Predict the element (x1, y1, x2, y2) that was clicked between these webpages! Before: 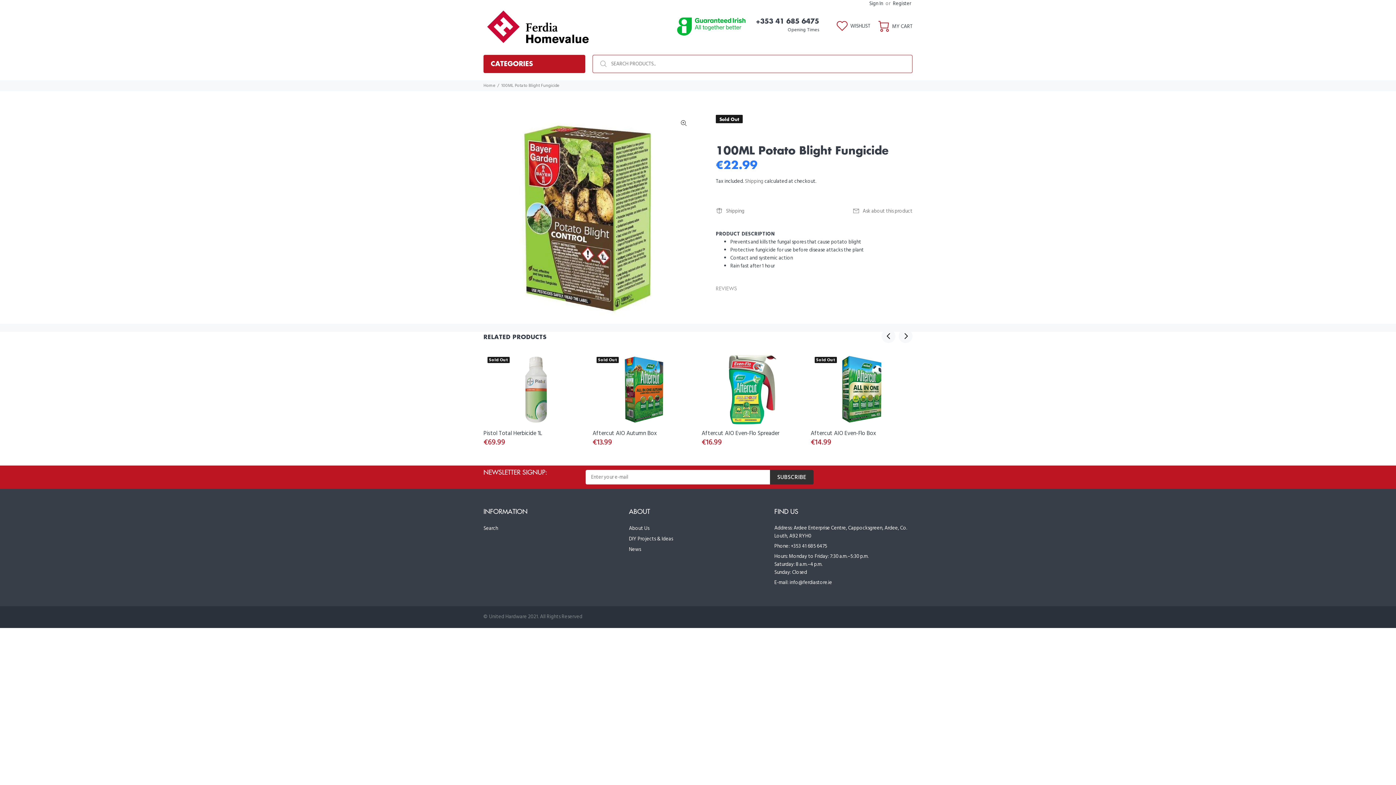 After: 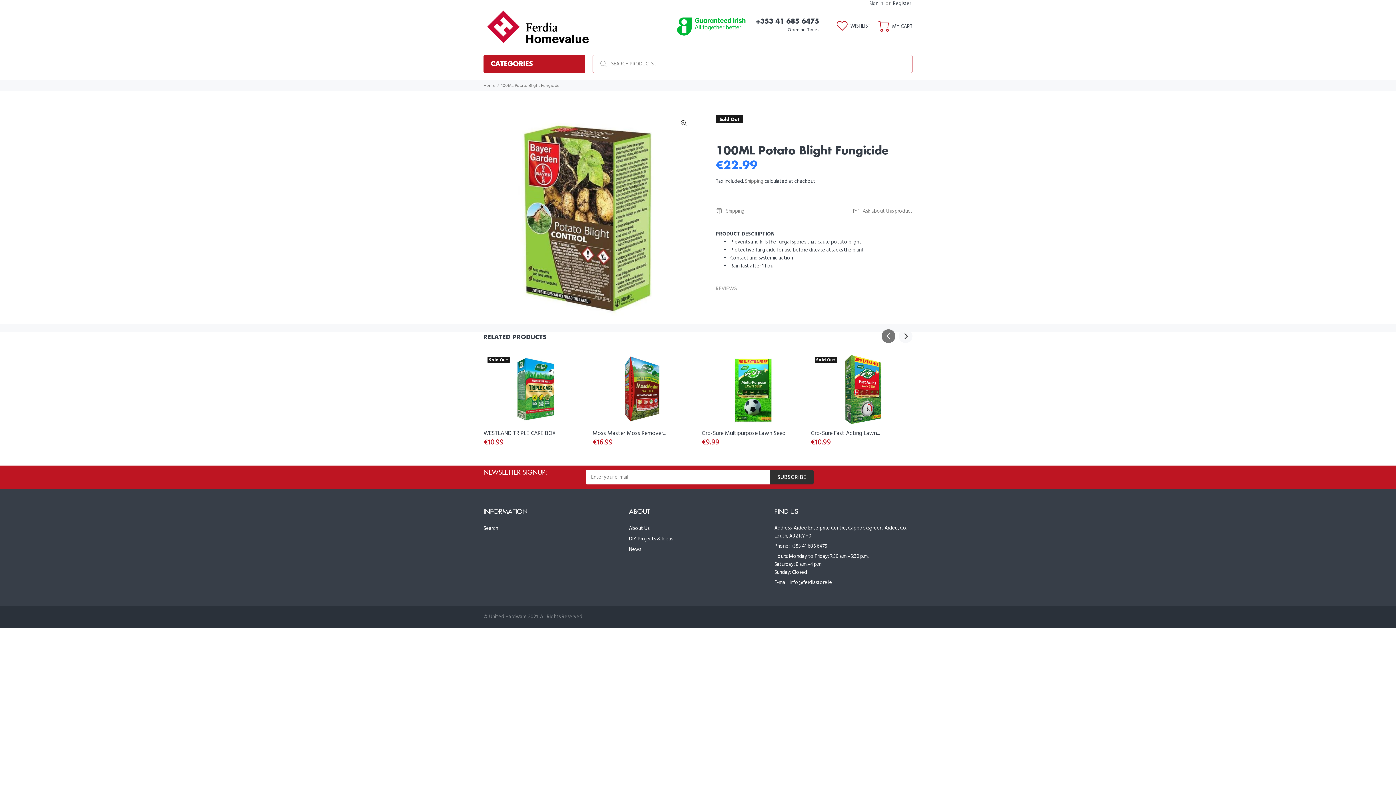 Action: label: Previous bbox: (881, 329, 895, 343)